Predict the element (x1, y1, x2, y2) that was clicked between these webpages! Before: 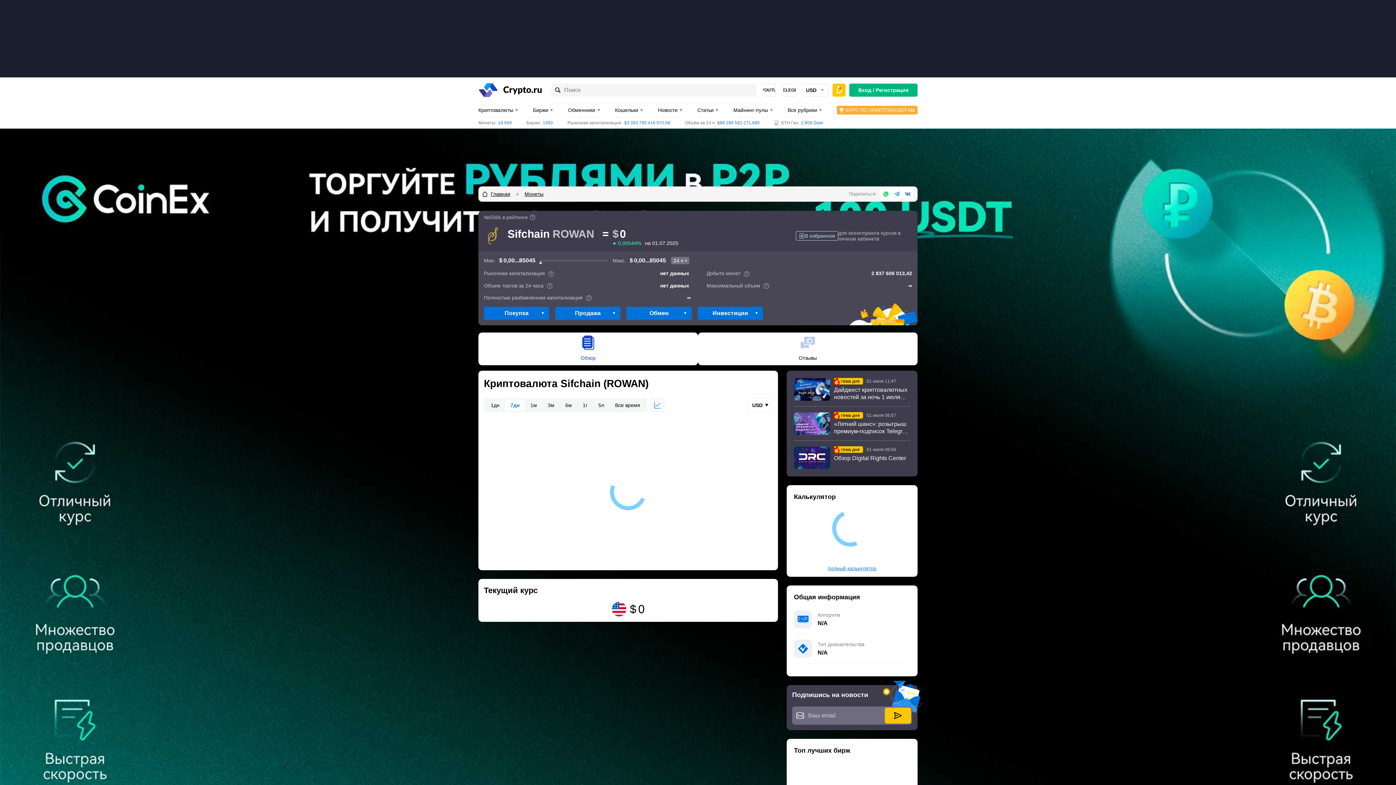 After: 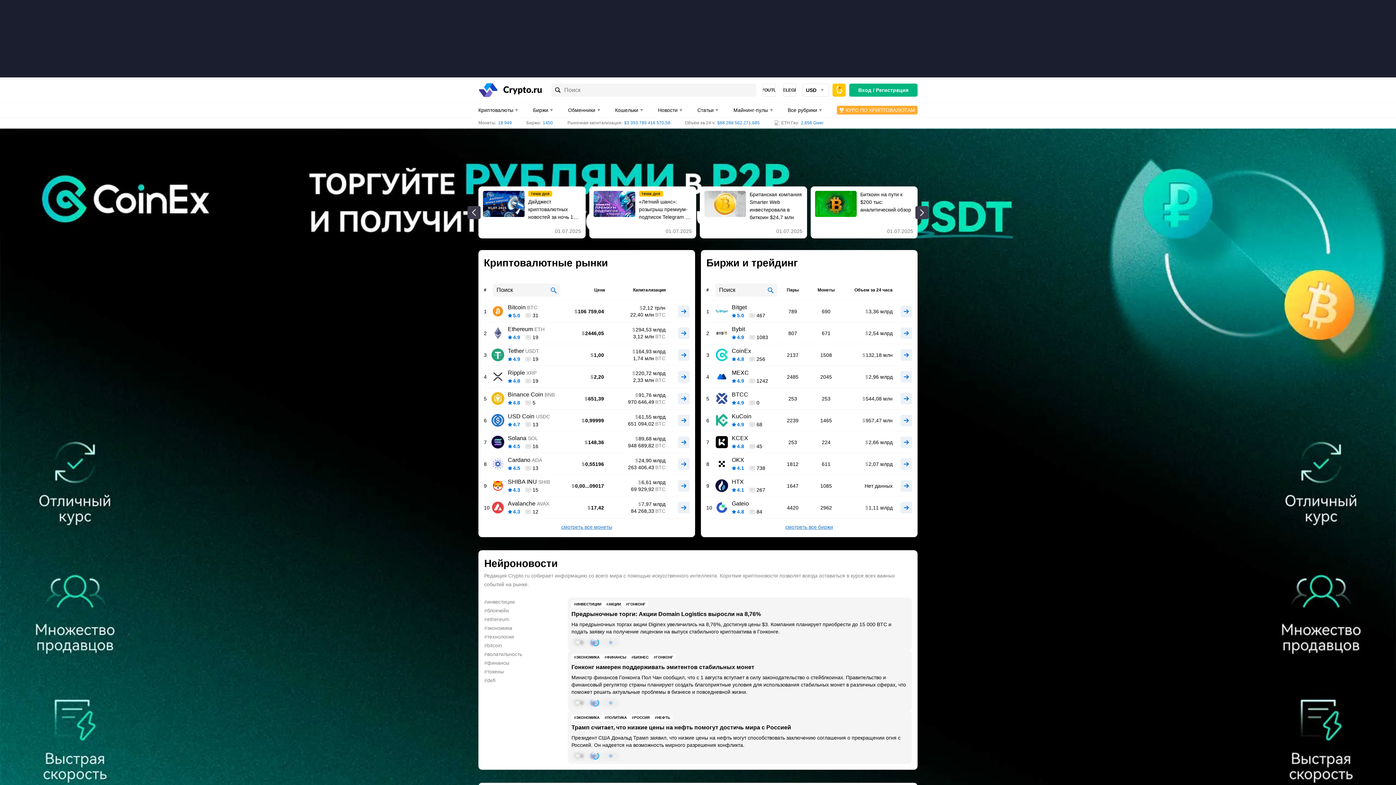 Action: bbox: (478, 83, 542, 97)